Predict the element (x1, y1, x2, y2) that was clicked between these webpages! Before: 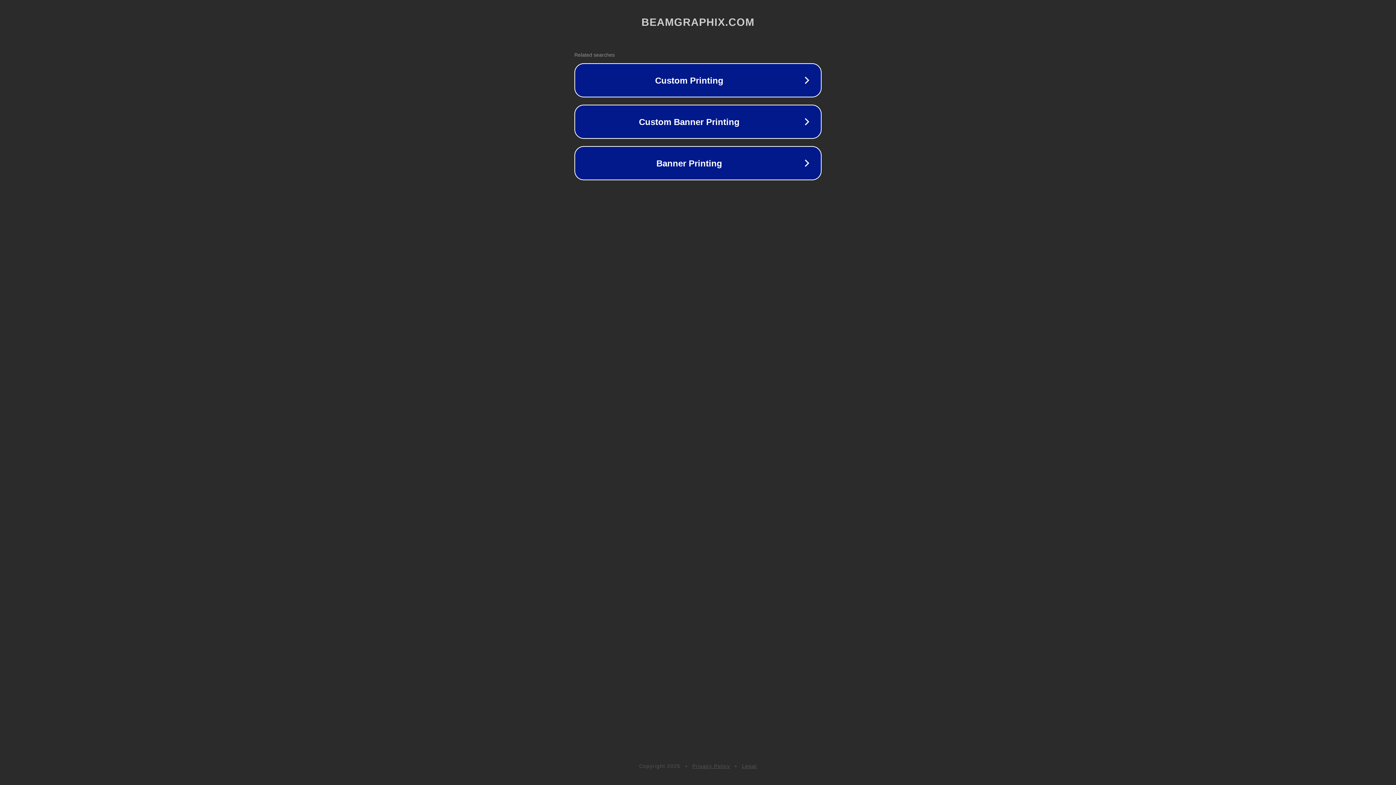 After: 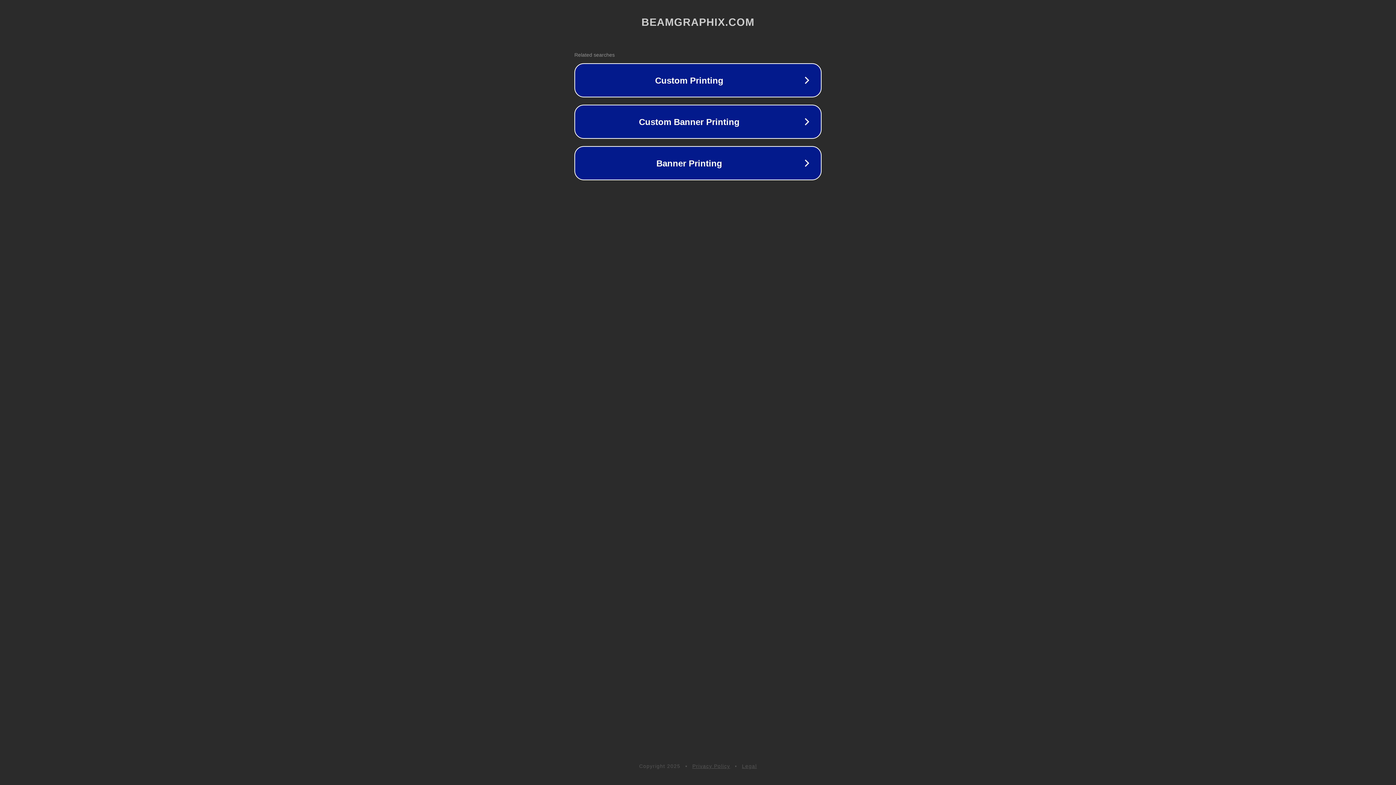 Action: label: Legal bbox: (742, 763, 757, 769)